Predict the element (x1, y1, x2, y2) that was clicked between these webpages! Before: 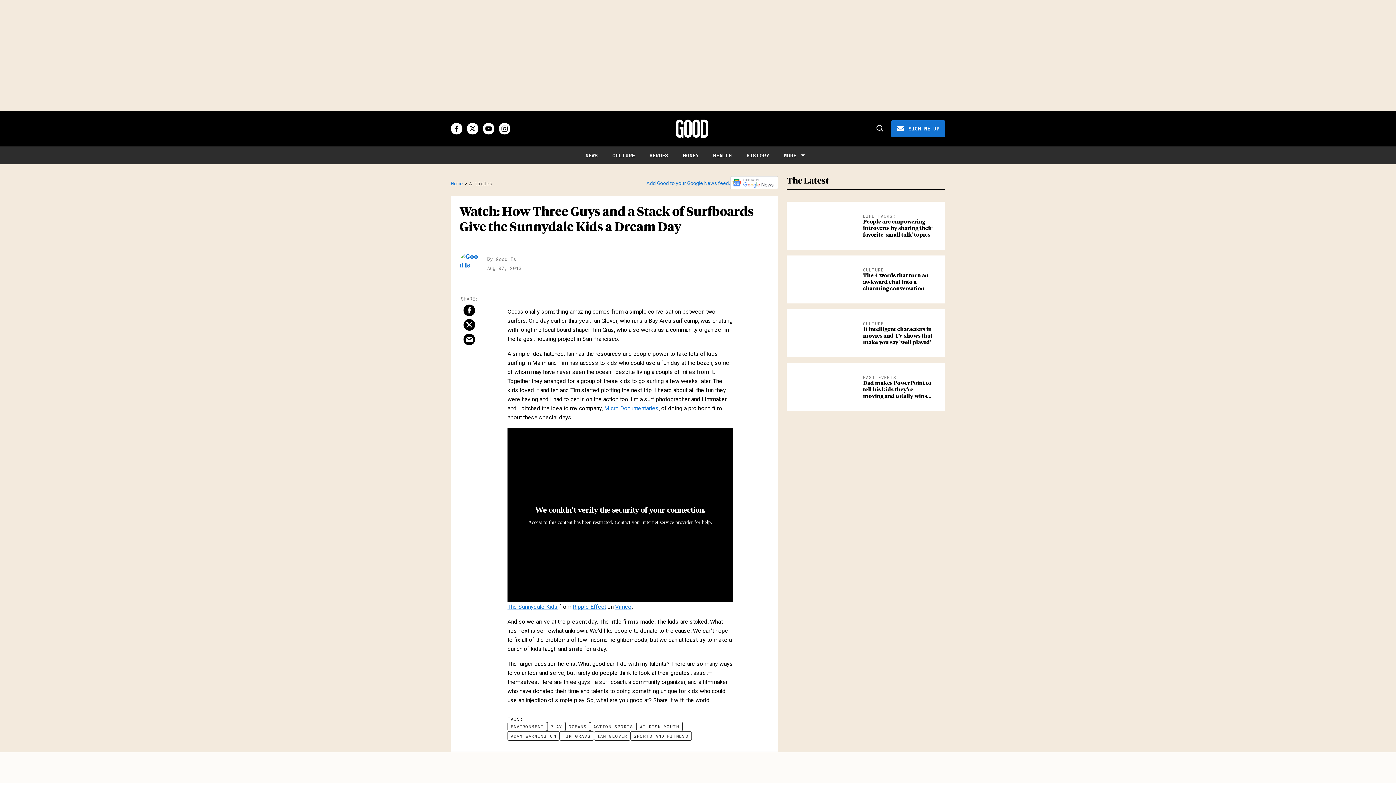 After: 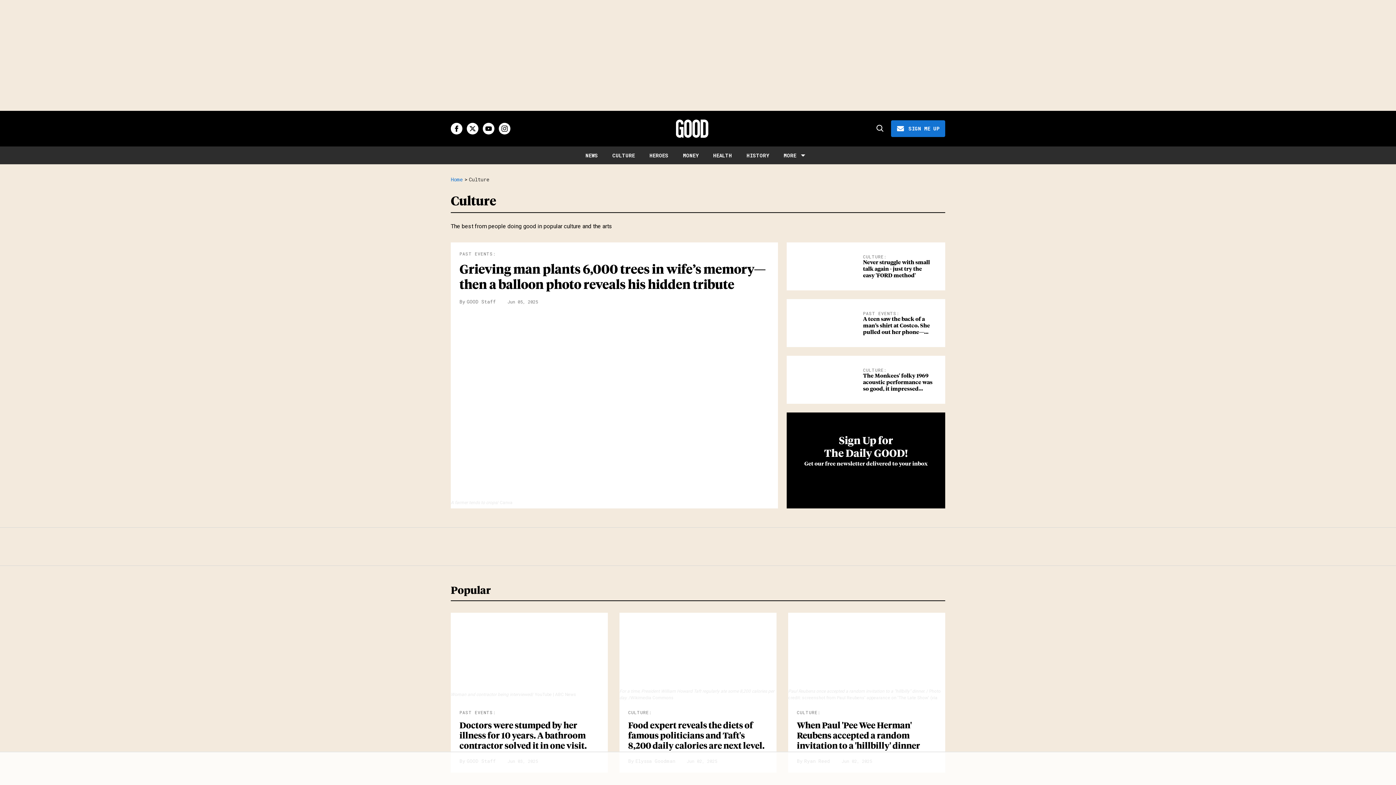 Action: label: CULTURE bbox: (612, 152, 635, 158)